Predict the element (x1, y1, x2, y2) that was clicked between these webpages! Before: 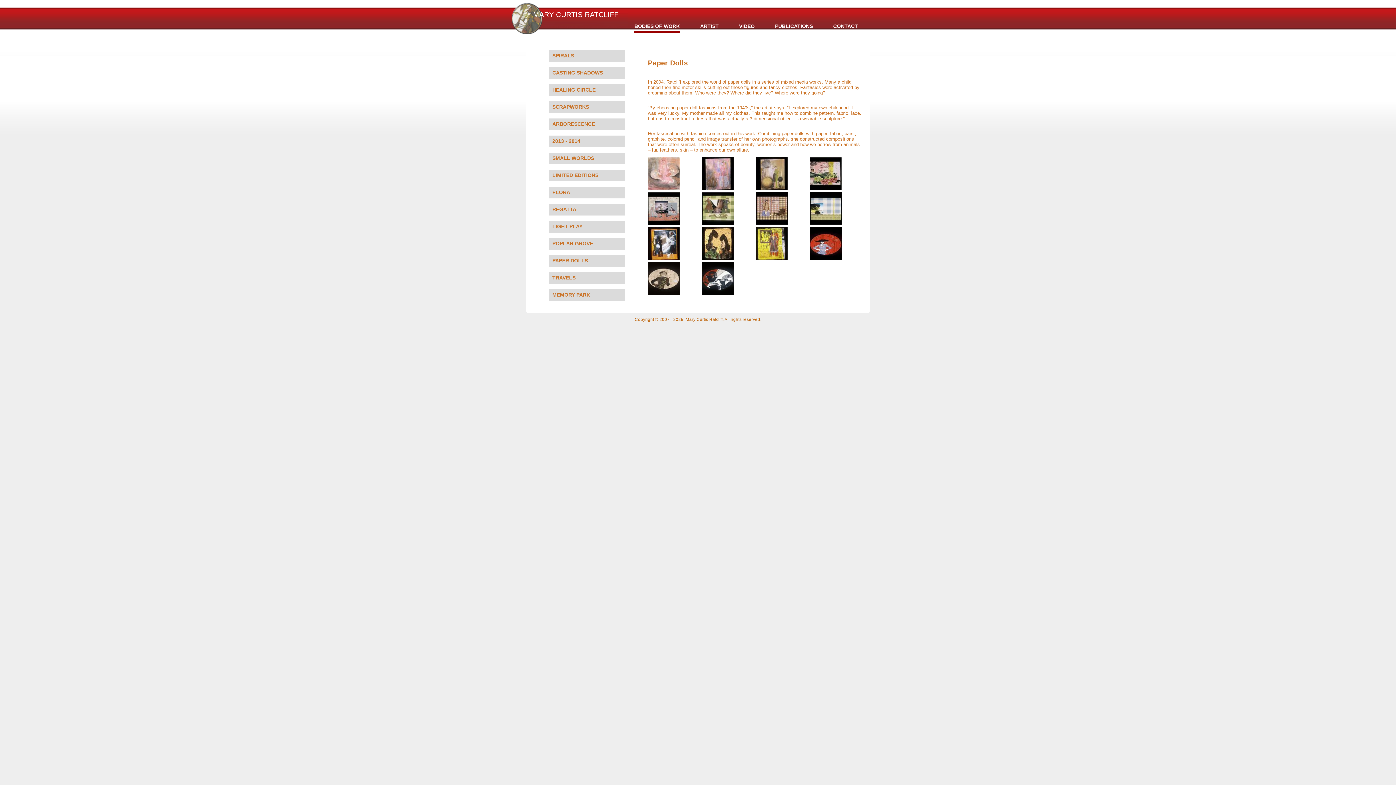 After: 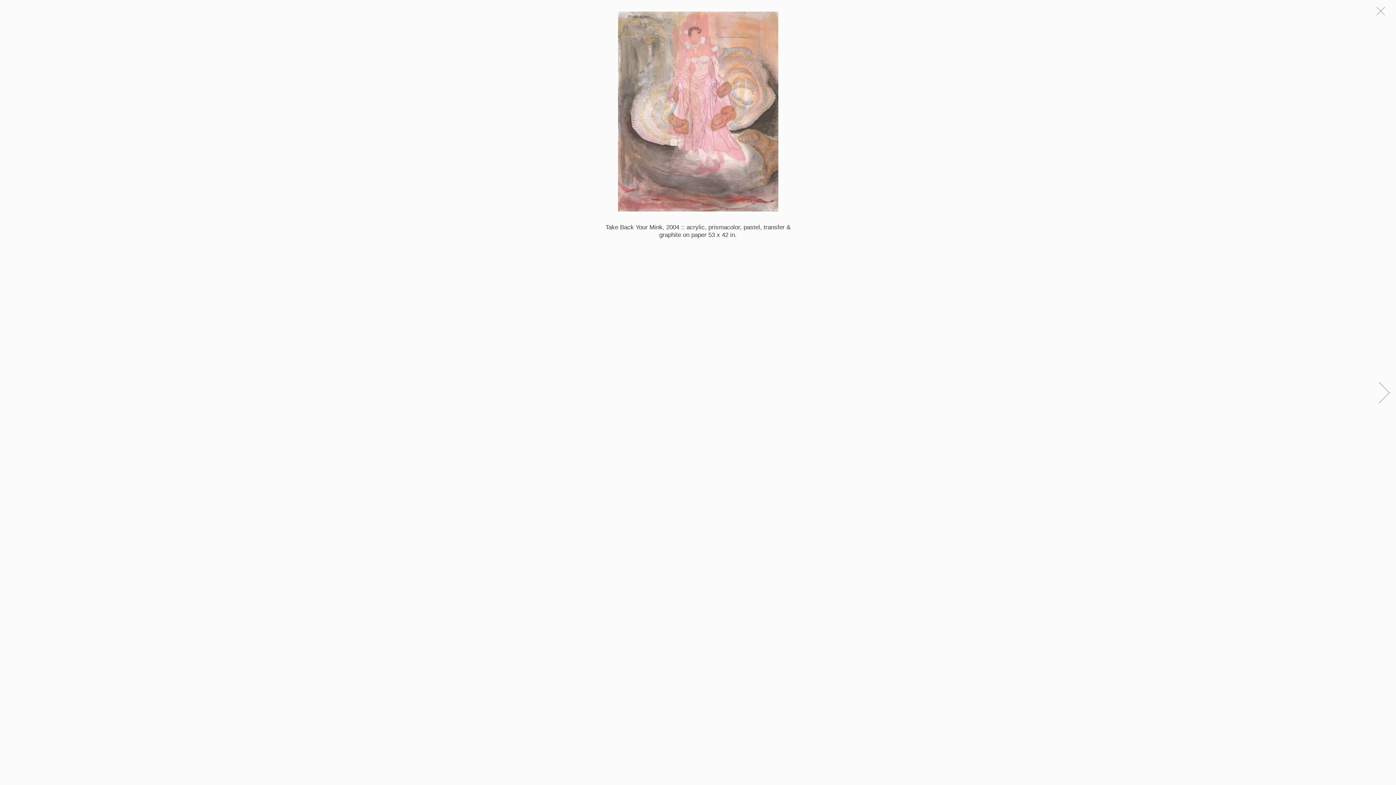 Action: bbox: (648, 185, 680, 191)